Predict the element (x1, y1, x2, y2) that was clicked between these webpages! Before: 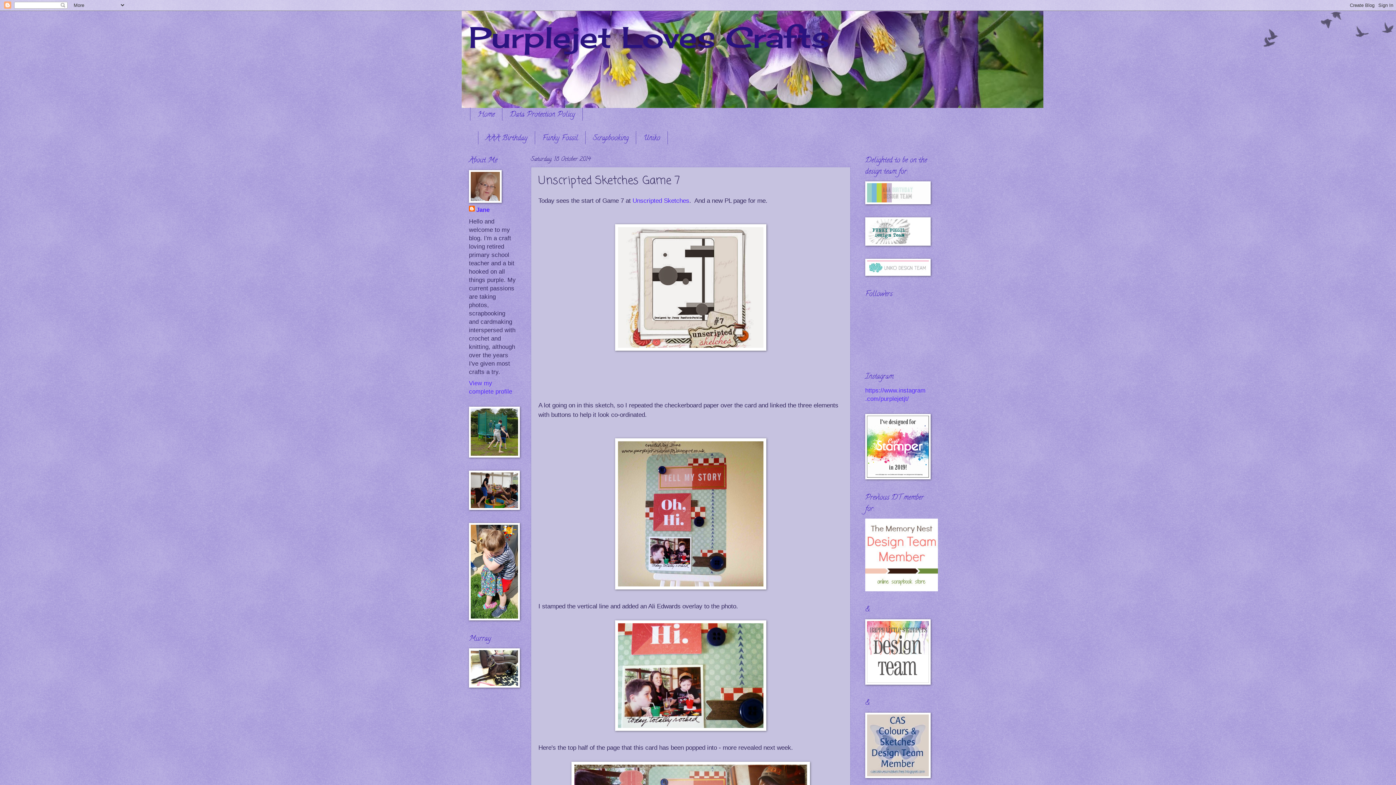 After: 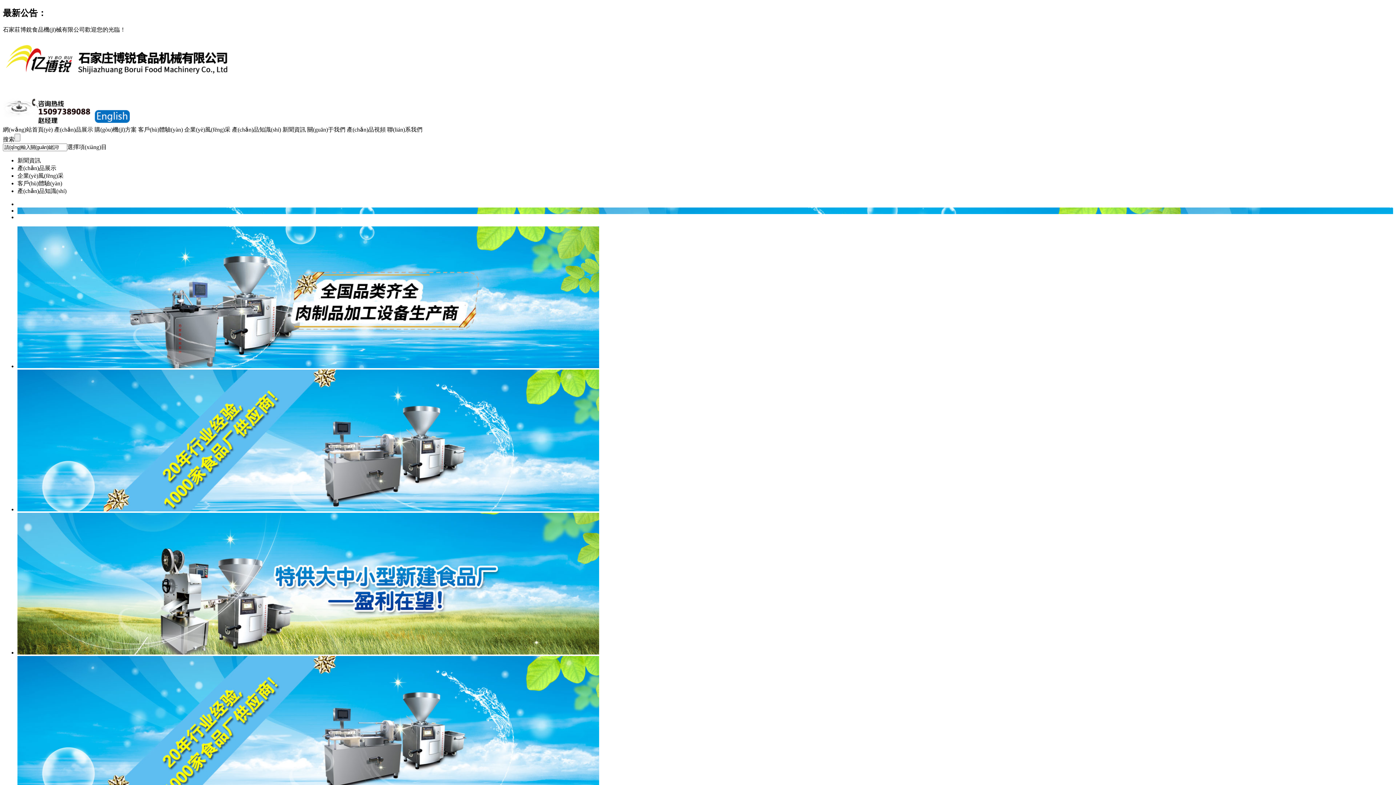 Action: bbox: (615, 344, 766, 352)